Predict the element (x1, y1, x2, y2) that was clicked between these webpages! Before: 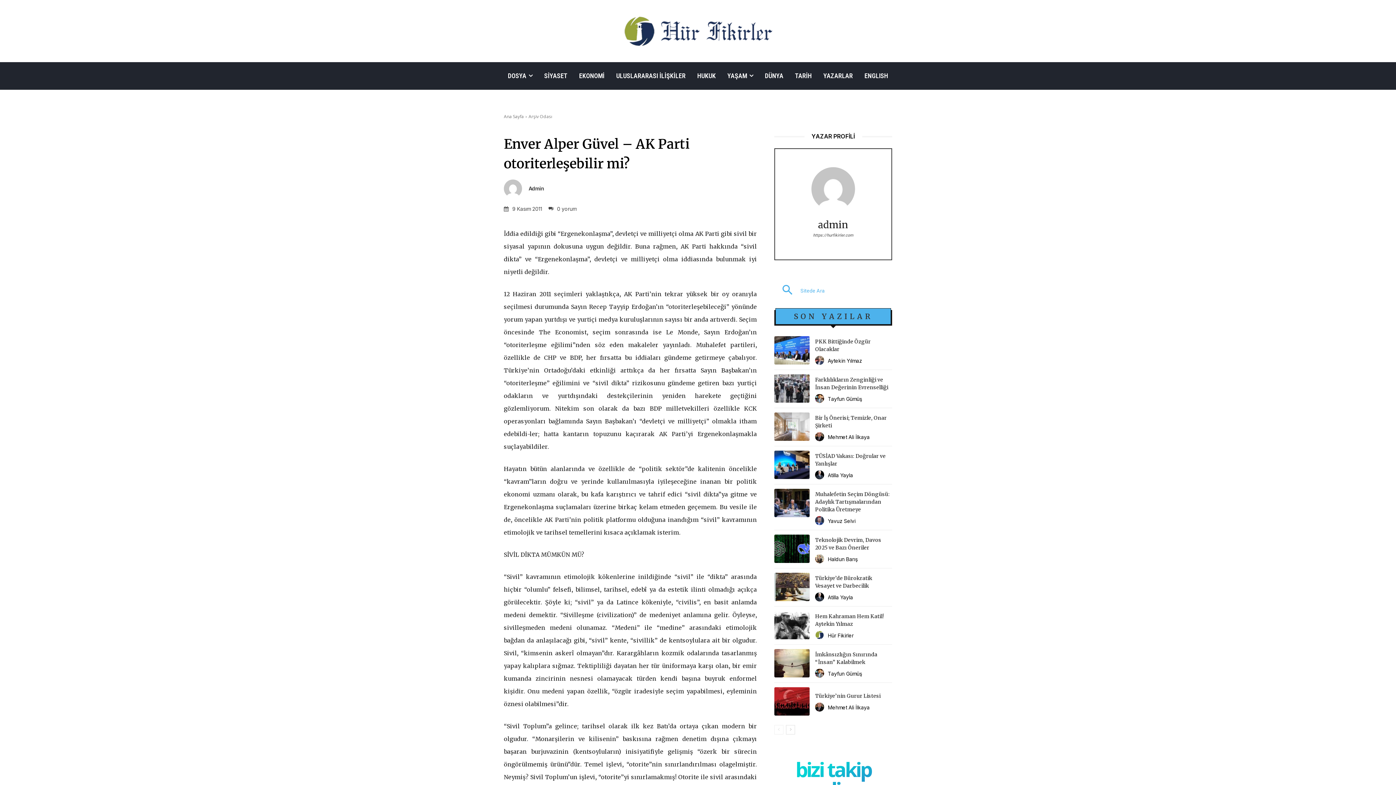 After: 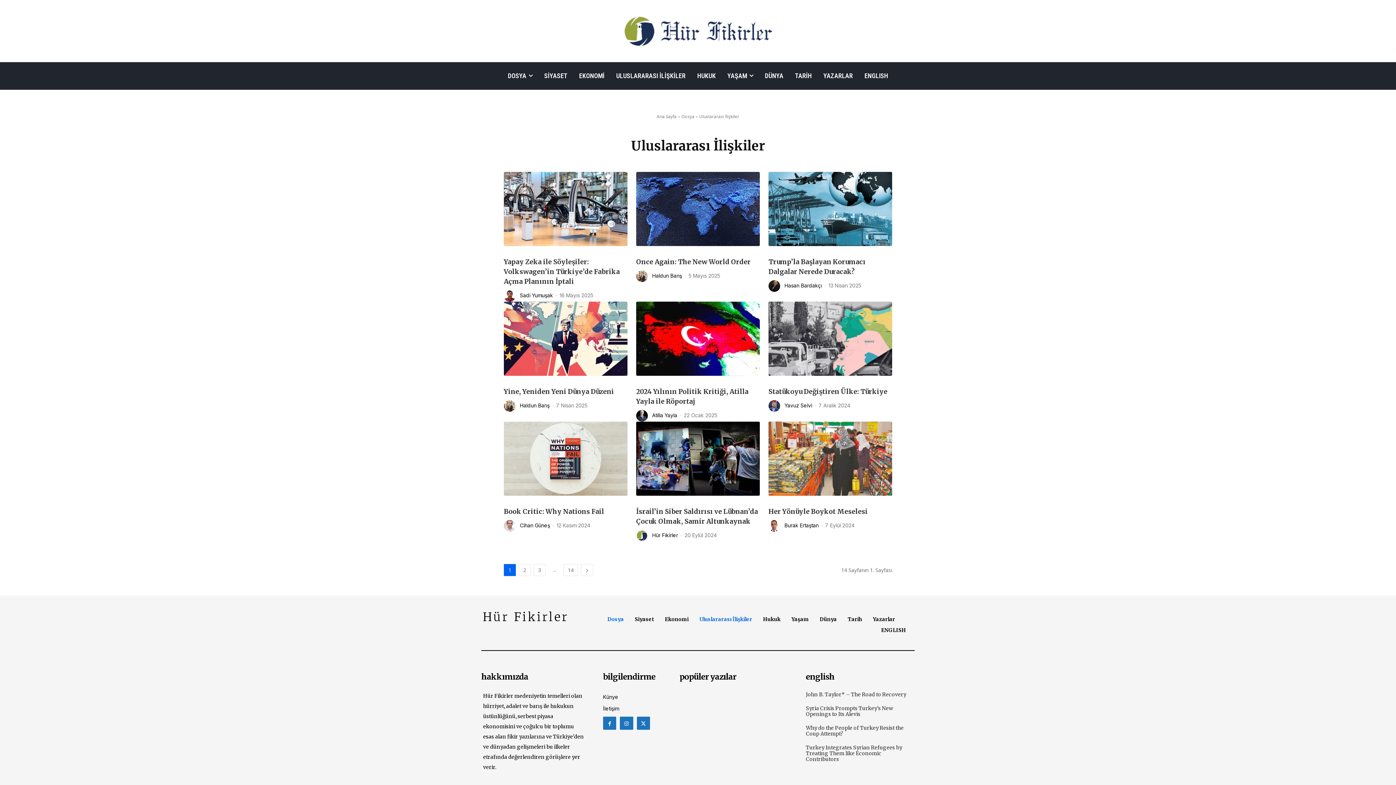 Action: label: ULUSLARARASI İLİŞKİLER bbox: (613, 62, 688, 89)